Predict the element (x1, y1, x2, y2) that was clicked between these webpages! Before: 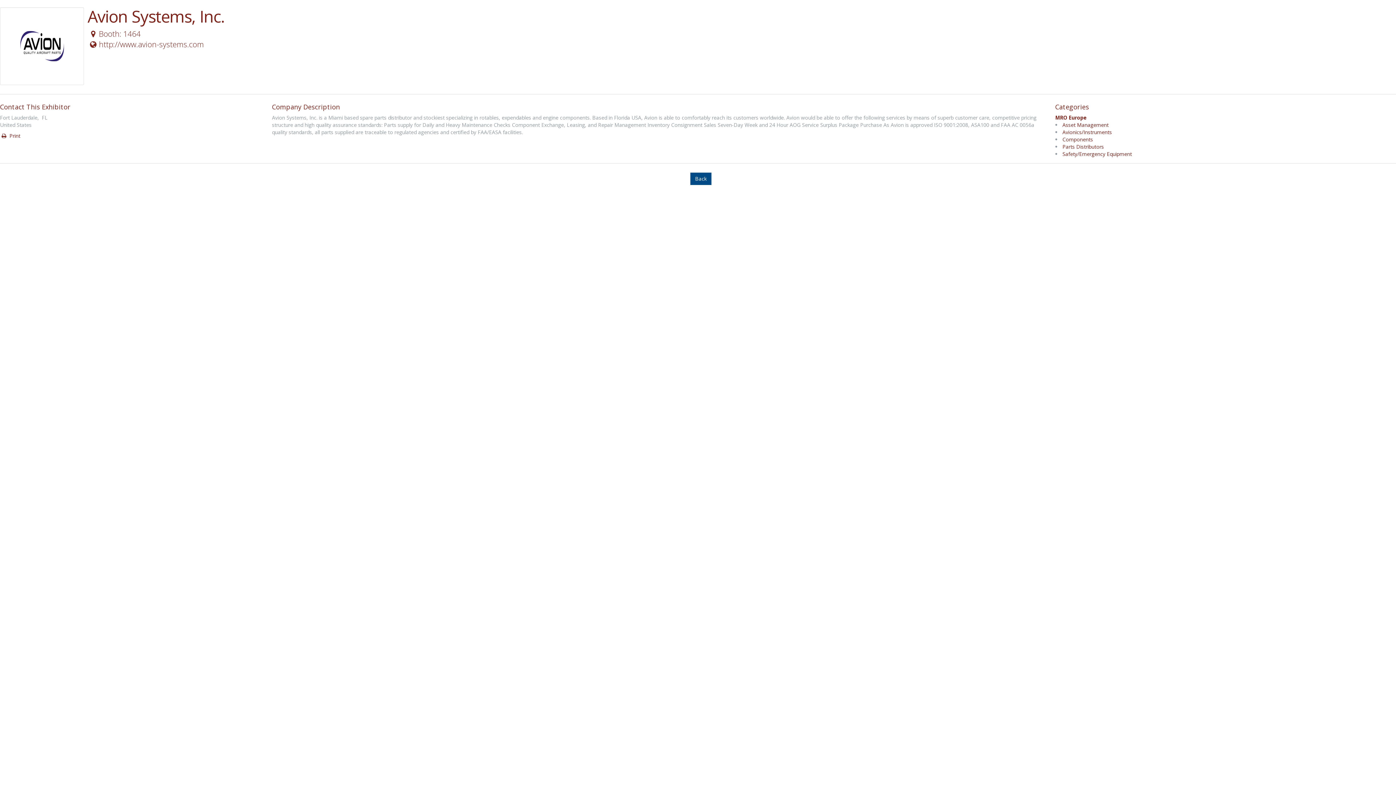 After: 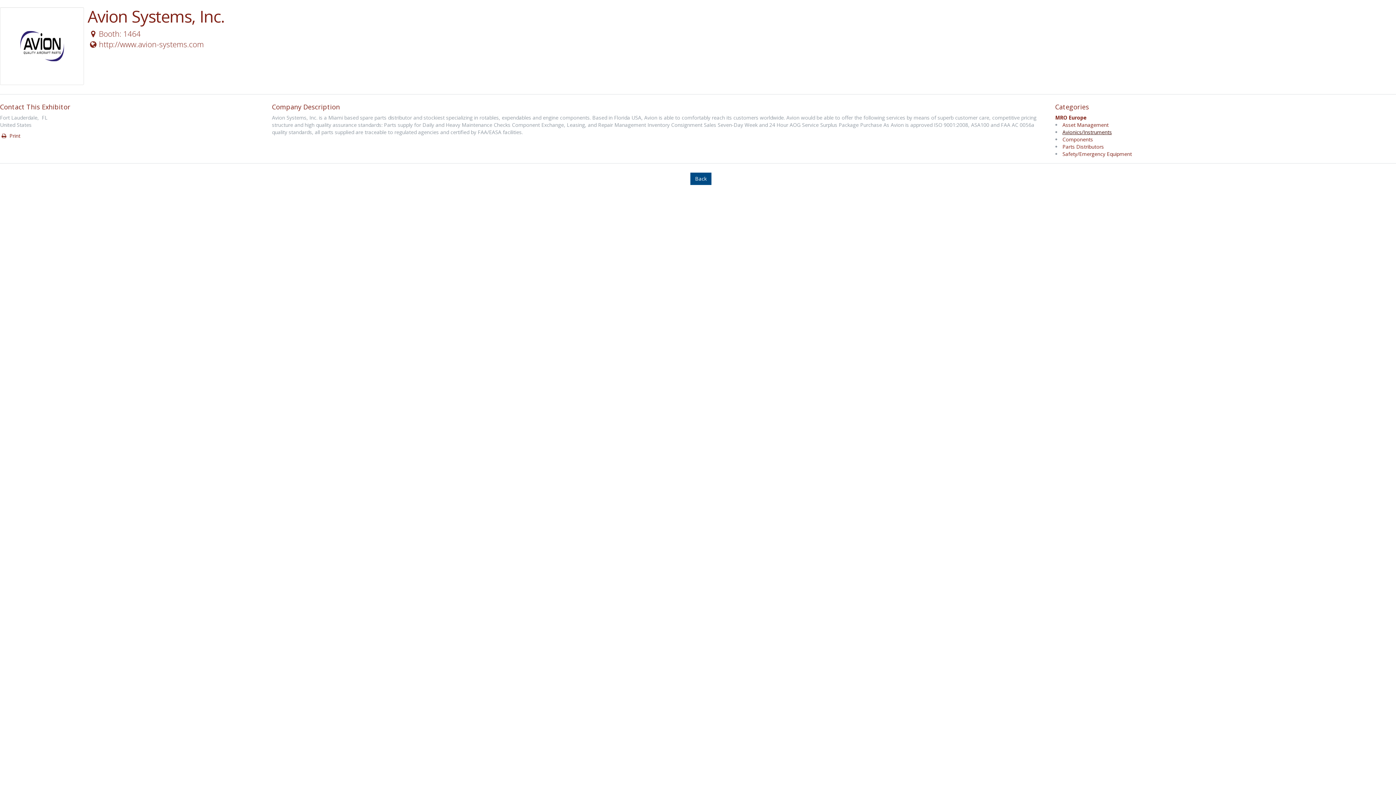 Action: label: Avionics/Instruments bbox: (1062, 128, 1112, 135)